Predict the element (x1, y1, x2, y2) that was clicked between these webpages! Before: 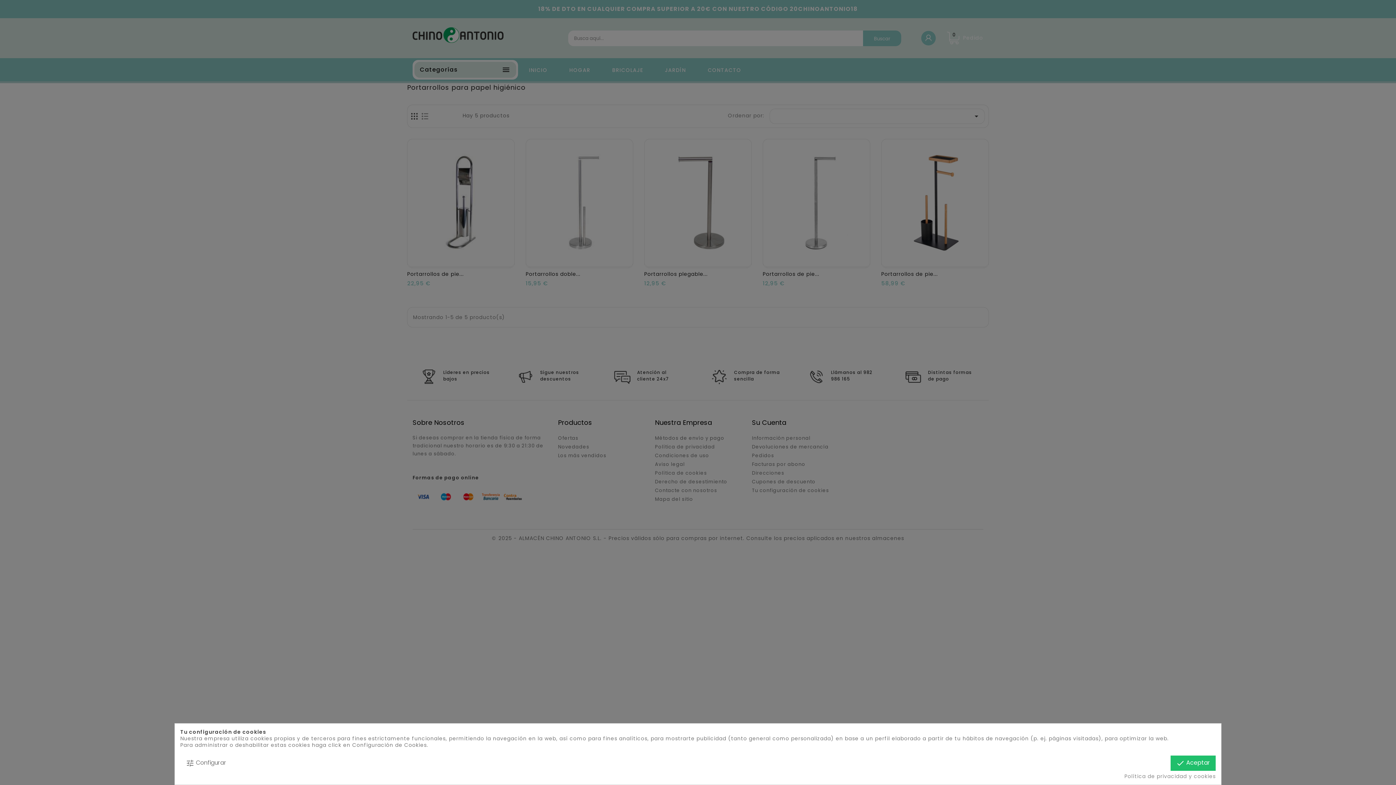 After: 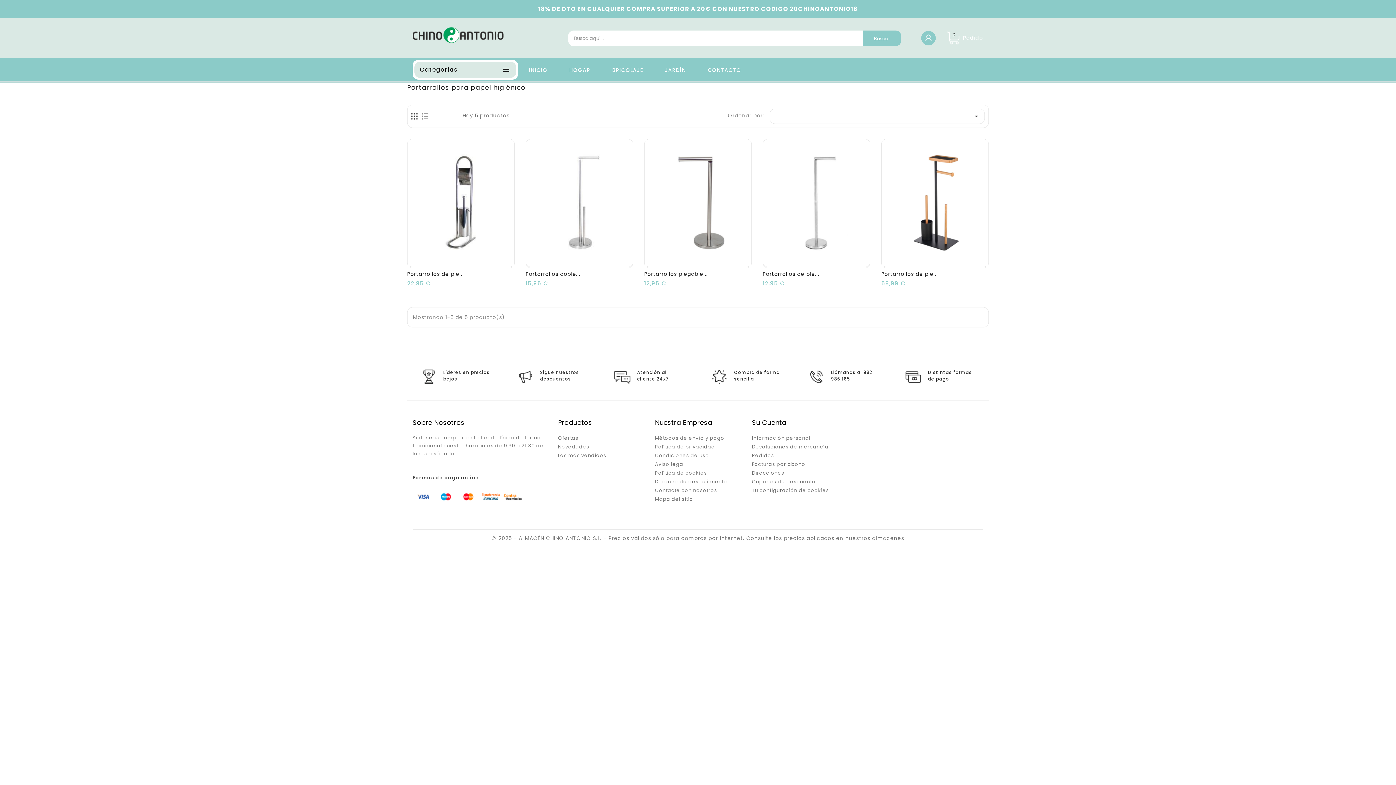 Action: bbox: (1170, 756, 1216, 771) label: done Aceptar